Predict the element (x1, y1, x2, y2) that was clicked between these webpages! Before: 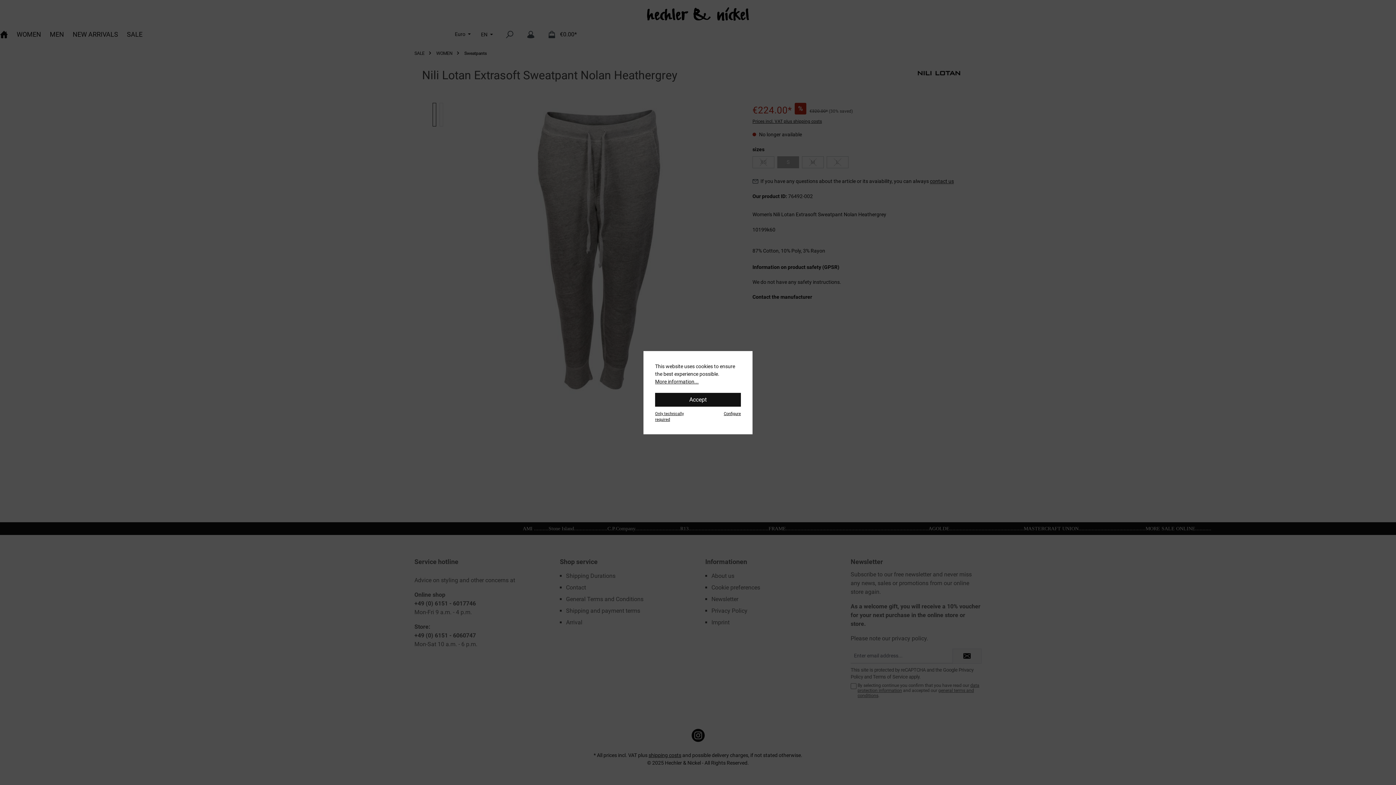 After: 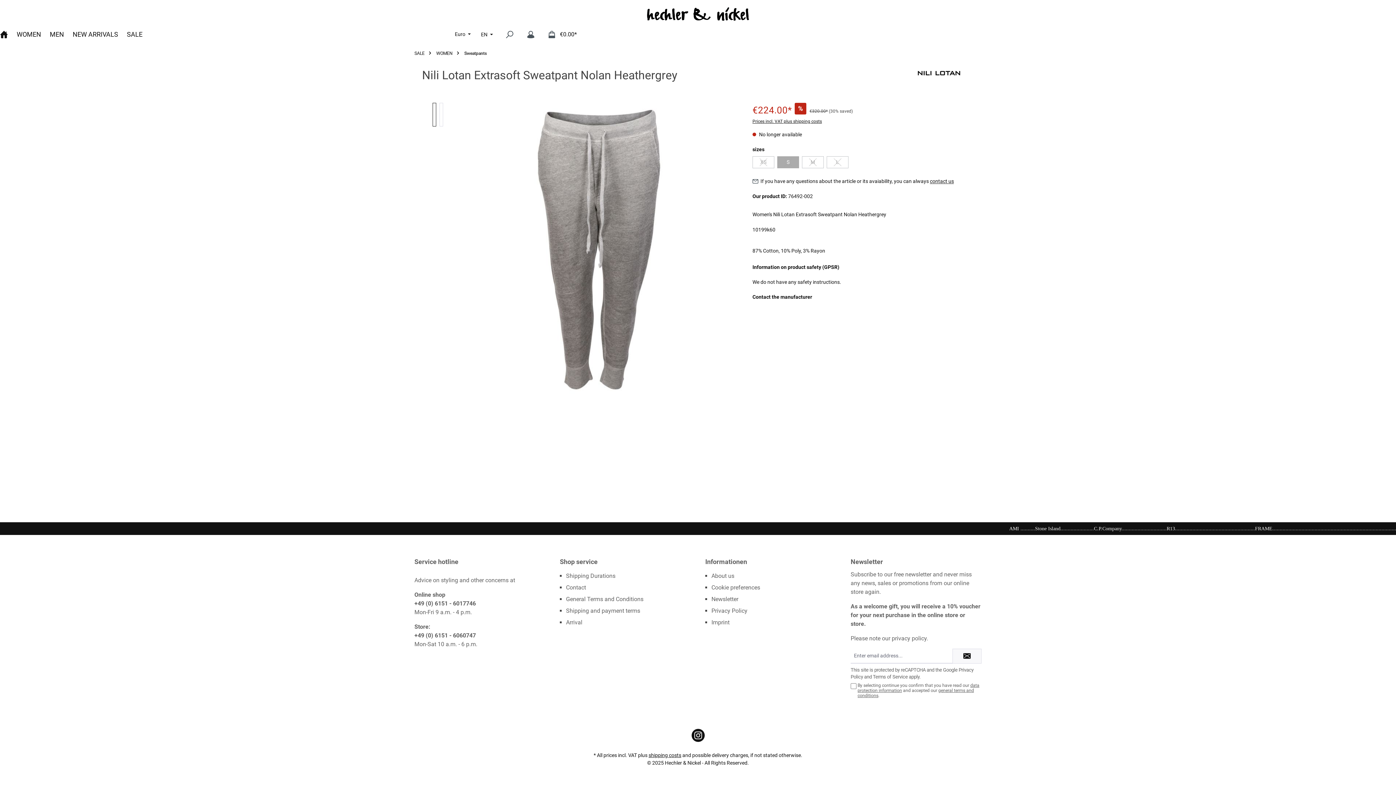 Action: bbox: (655, 392, 741, 406) label: Accept